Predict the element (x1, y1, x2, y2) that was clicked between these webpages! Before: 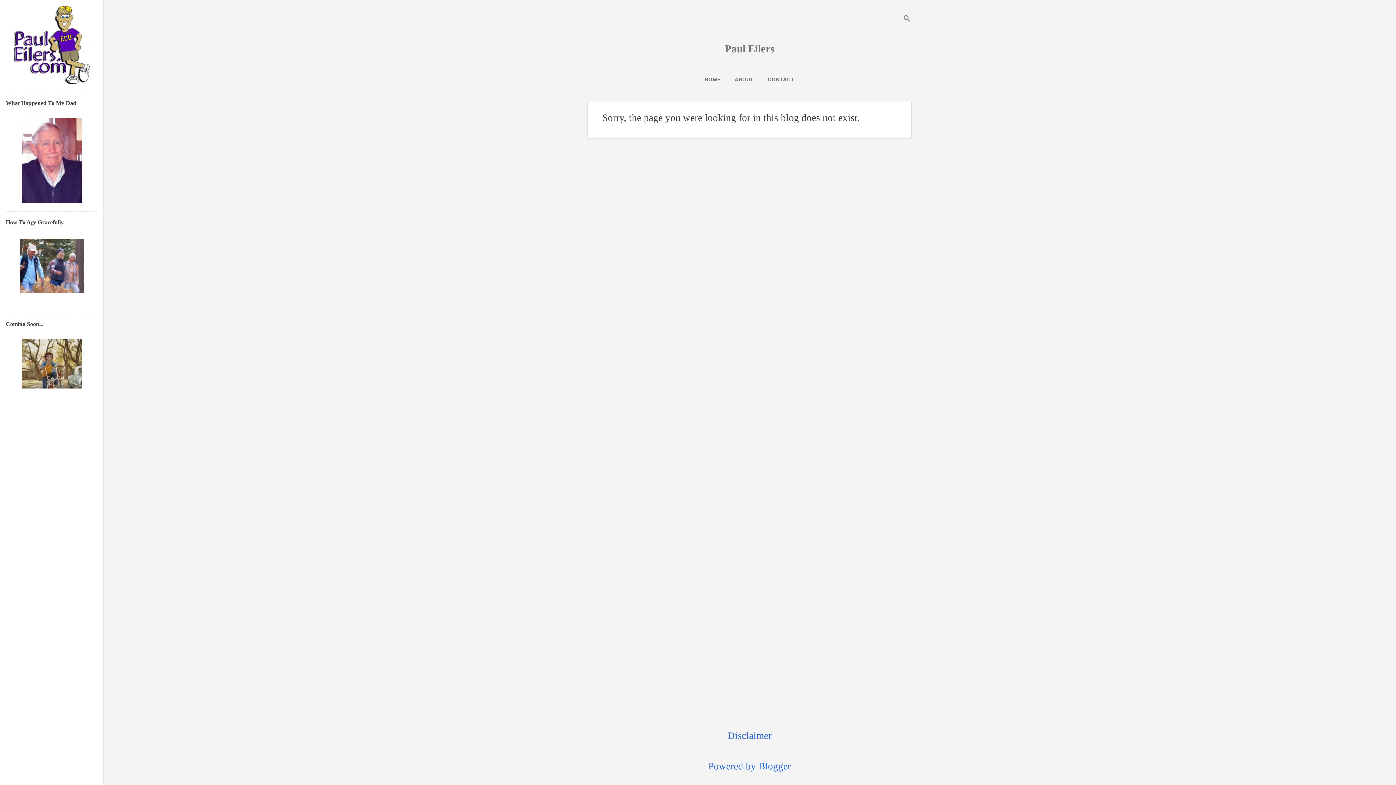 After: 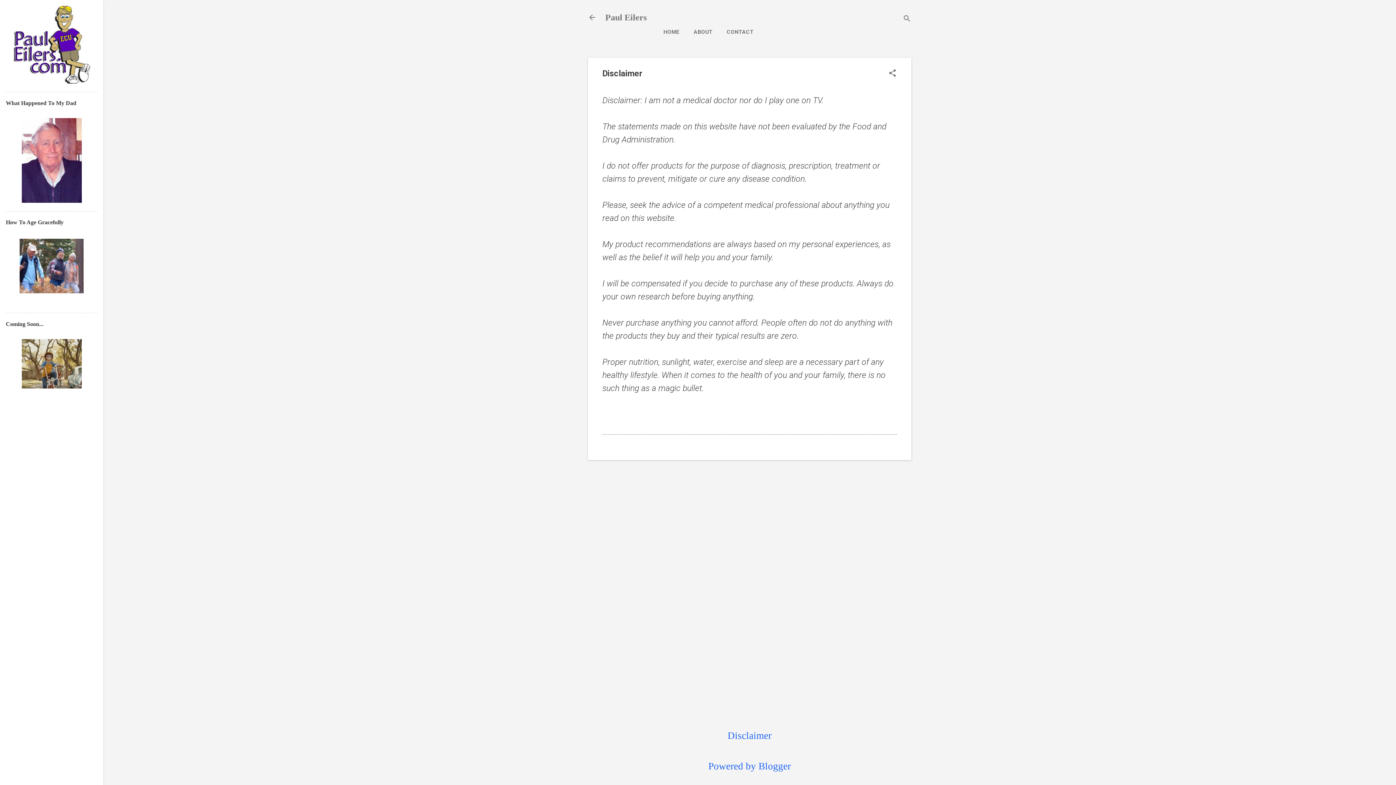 Action: label: Disclaimer bbox: (727, 730, 771, 741)